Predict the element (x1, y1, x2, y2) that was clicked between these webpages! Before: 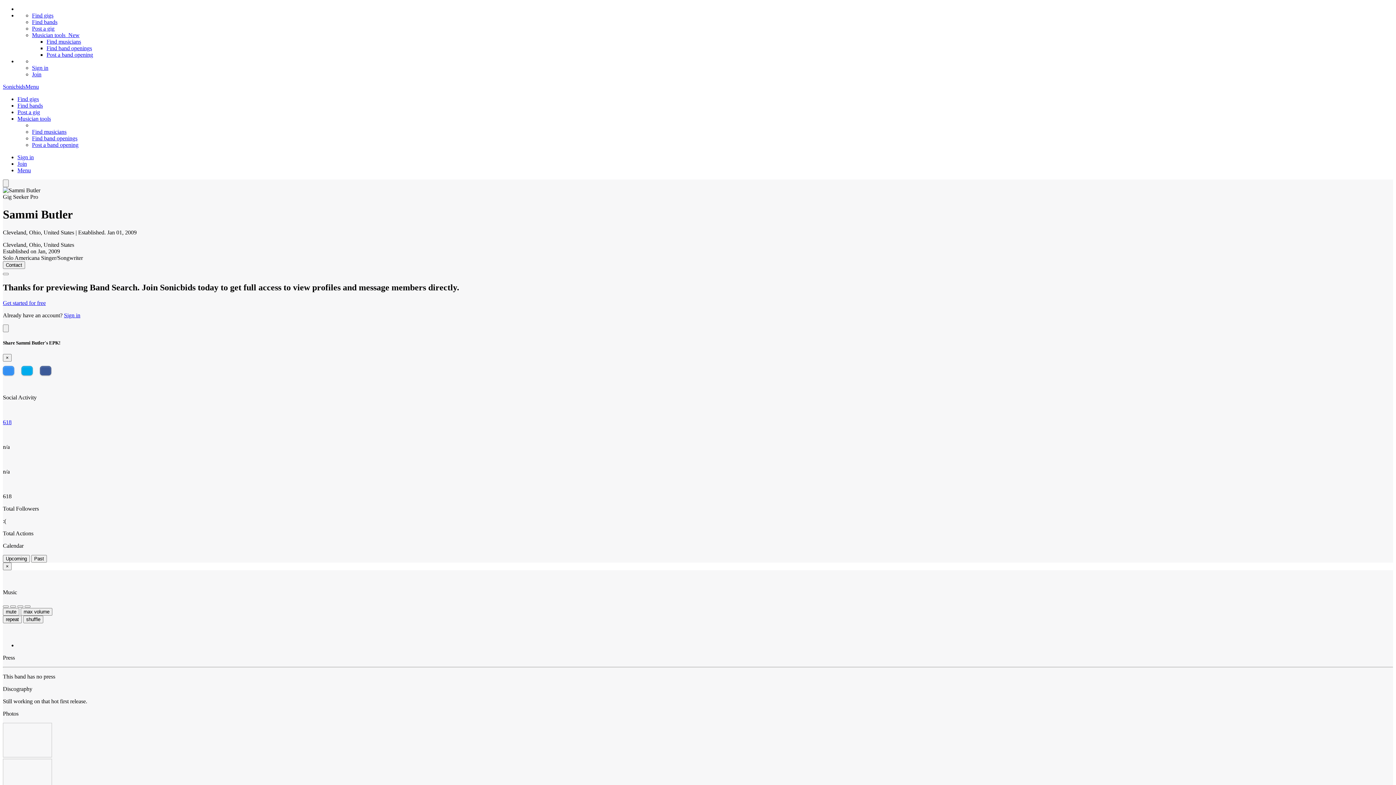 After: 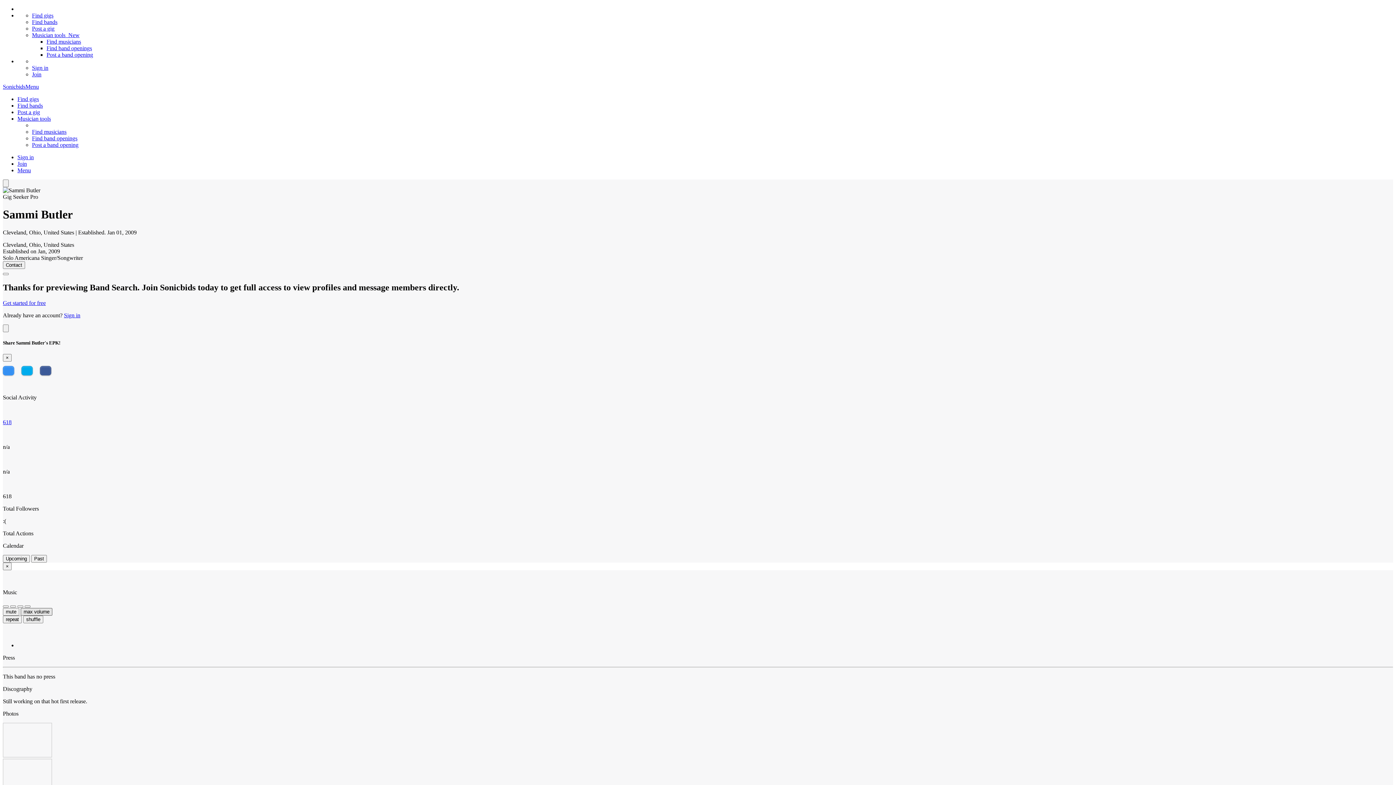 Action: bbox: (20, 608, 52, 616) label: max volume